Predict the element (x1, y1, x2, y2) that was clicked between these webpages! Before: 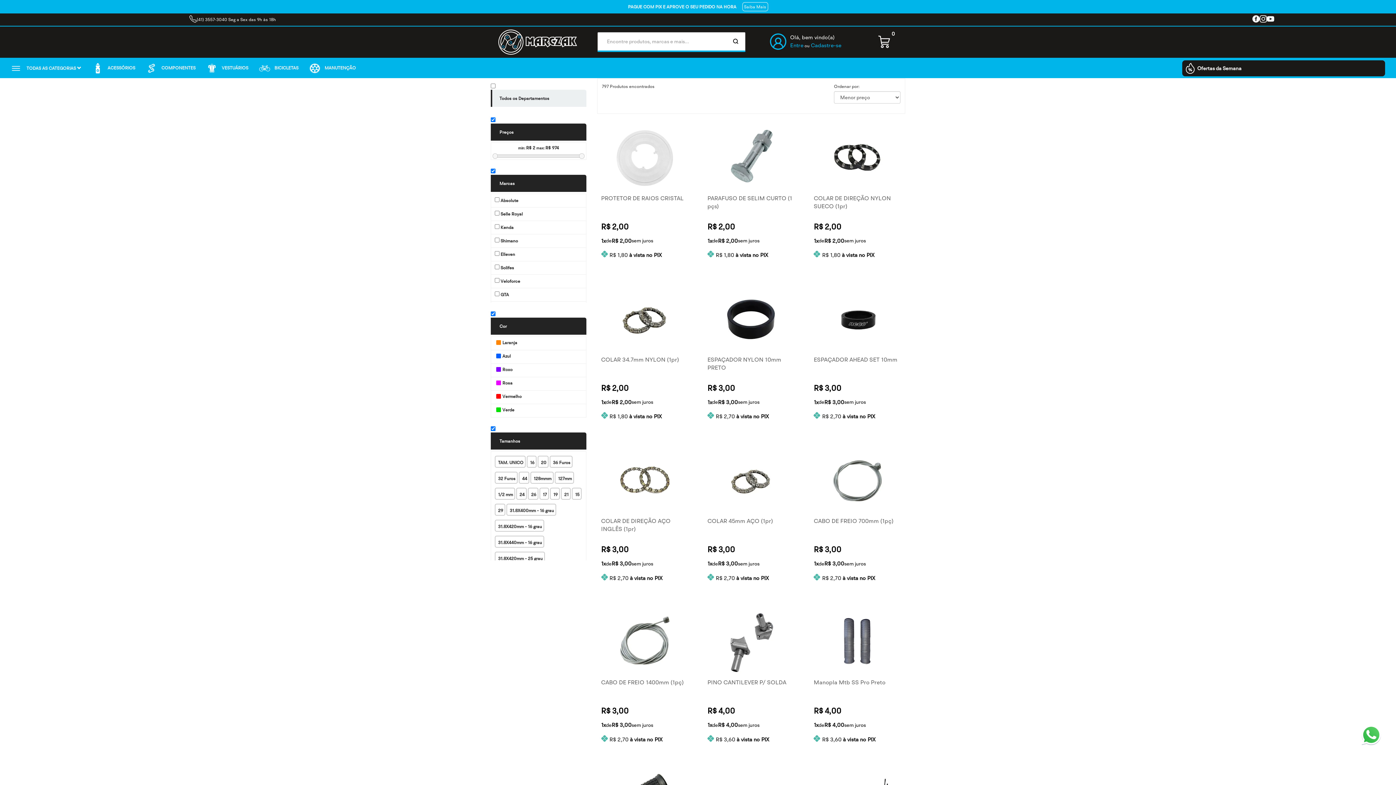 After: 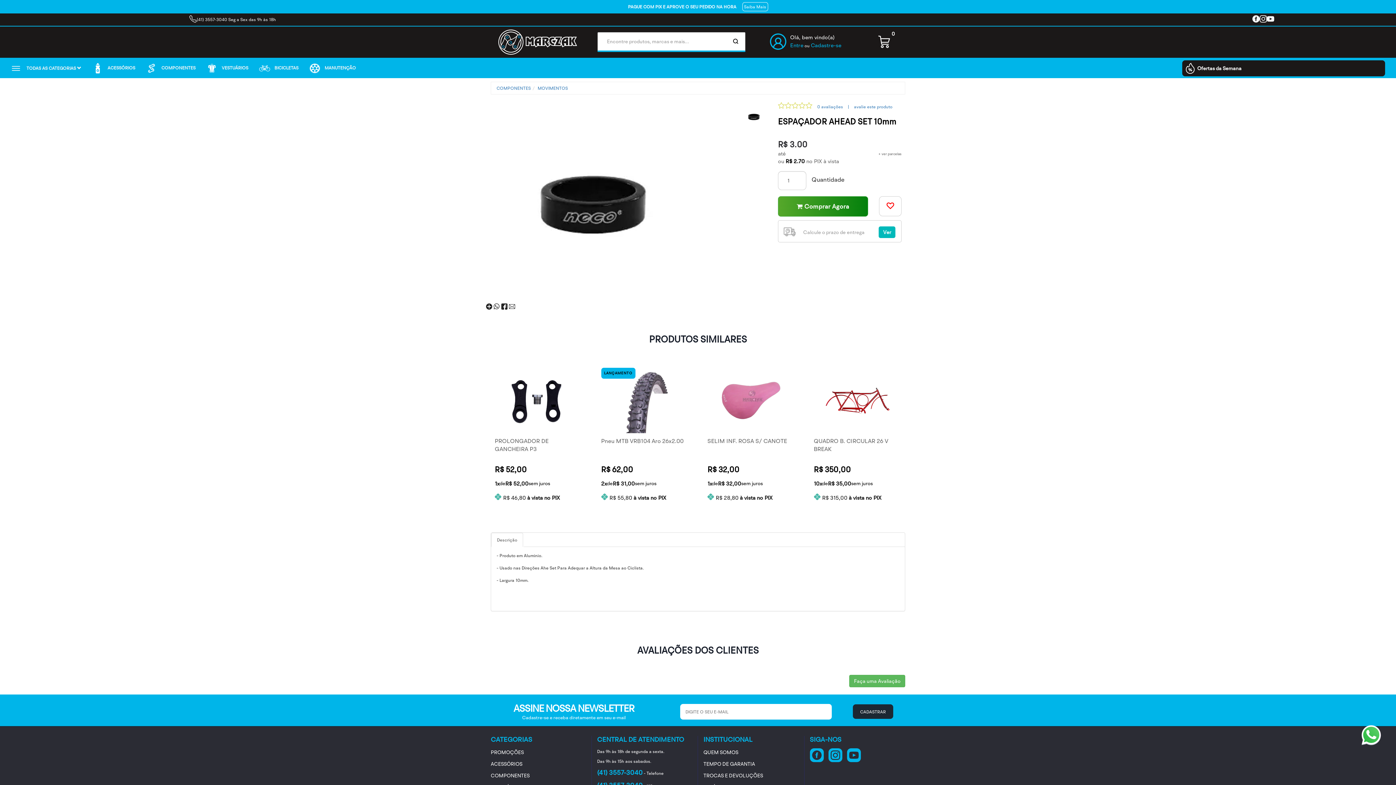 Action: bbox: (813, 286, 901, 424) label: ESPAÇADOR AHEAD SET 10mm
R$ 3,00

1x
de
R$ 3,00
sem juros

R$ 2,70
à vista no PIX